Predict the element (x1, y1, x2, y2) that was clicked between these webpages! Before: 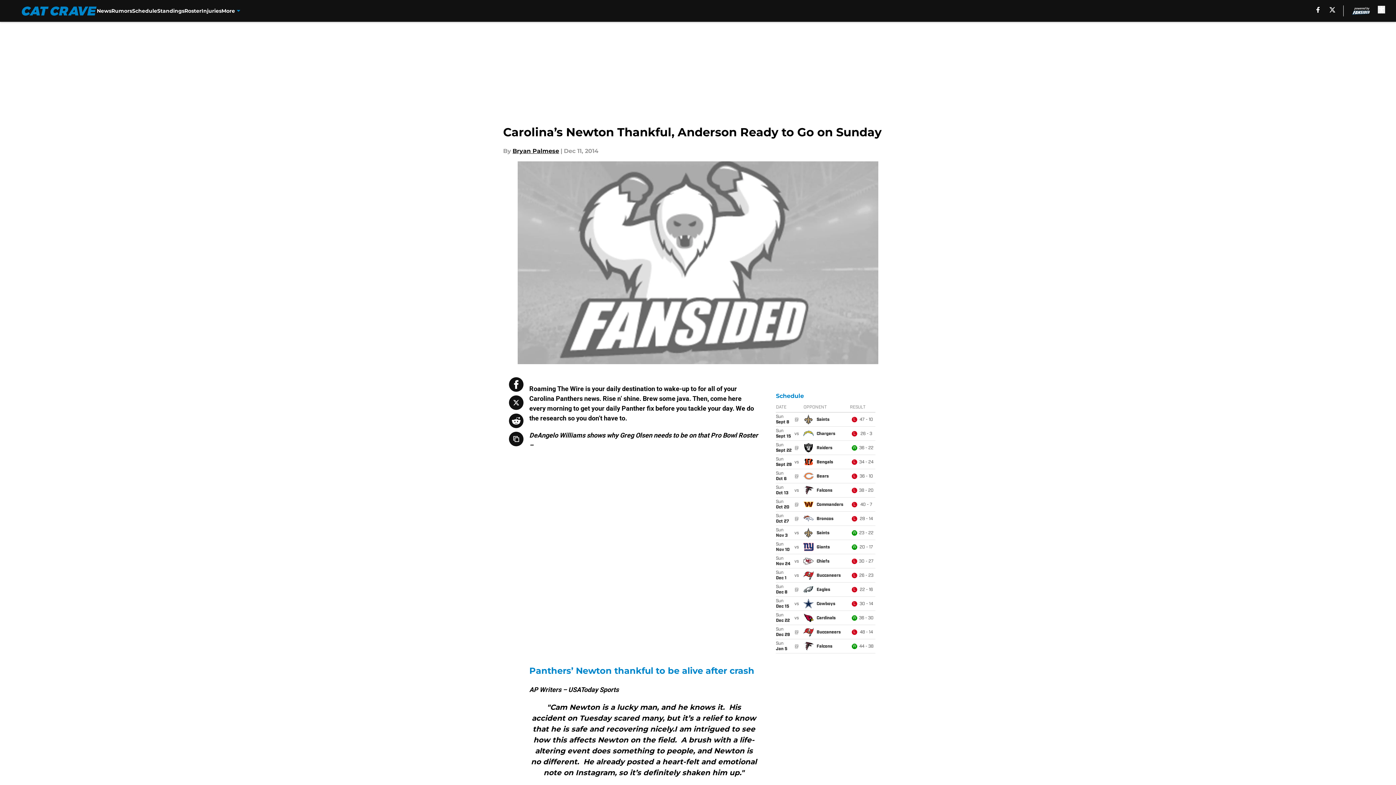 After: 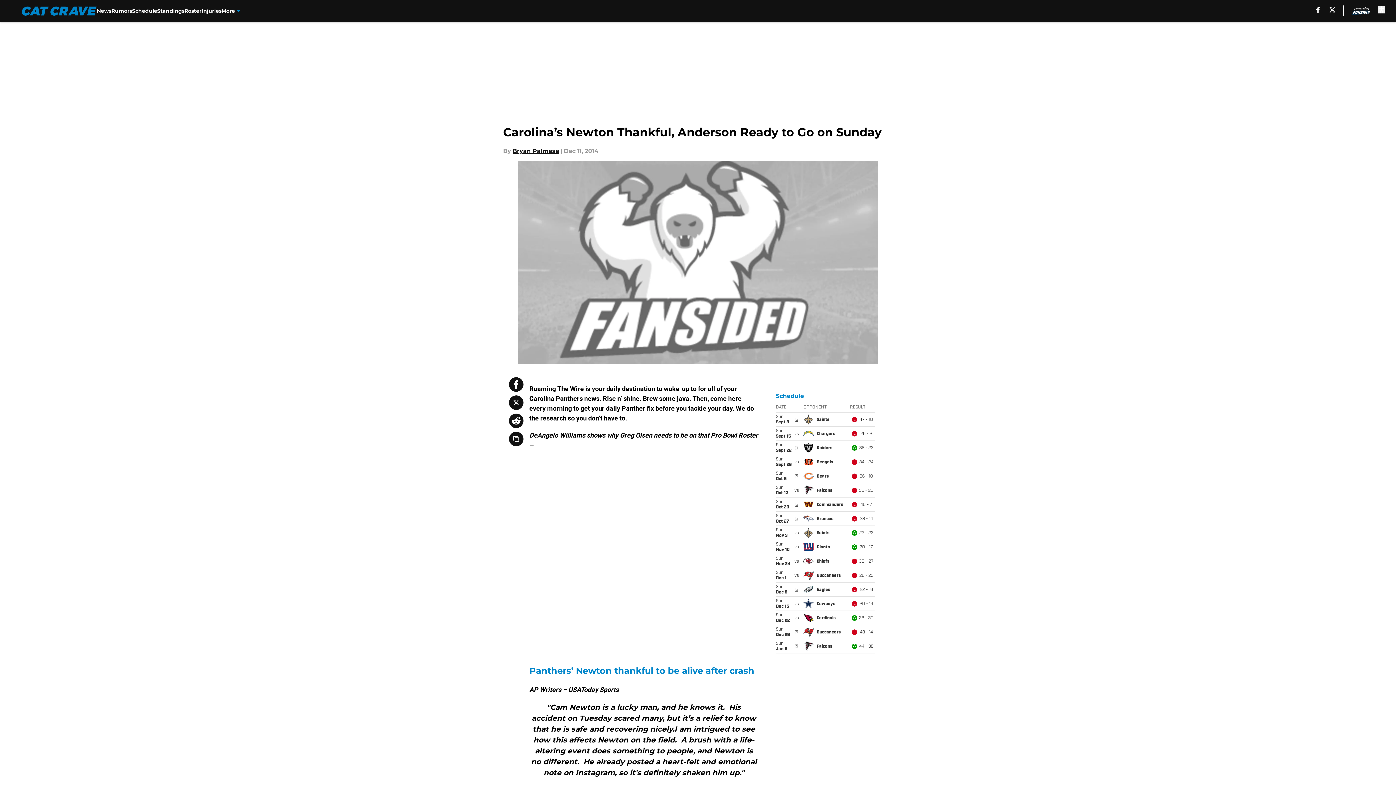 Action: label: X bbox: (1329, 6, 1335, 12)